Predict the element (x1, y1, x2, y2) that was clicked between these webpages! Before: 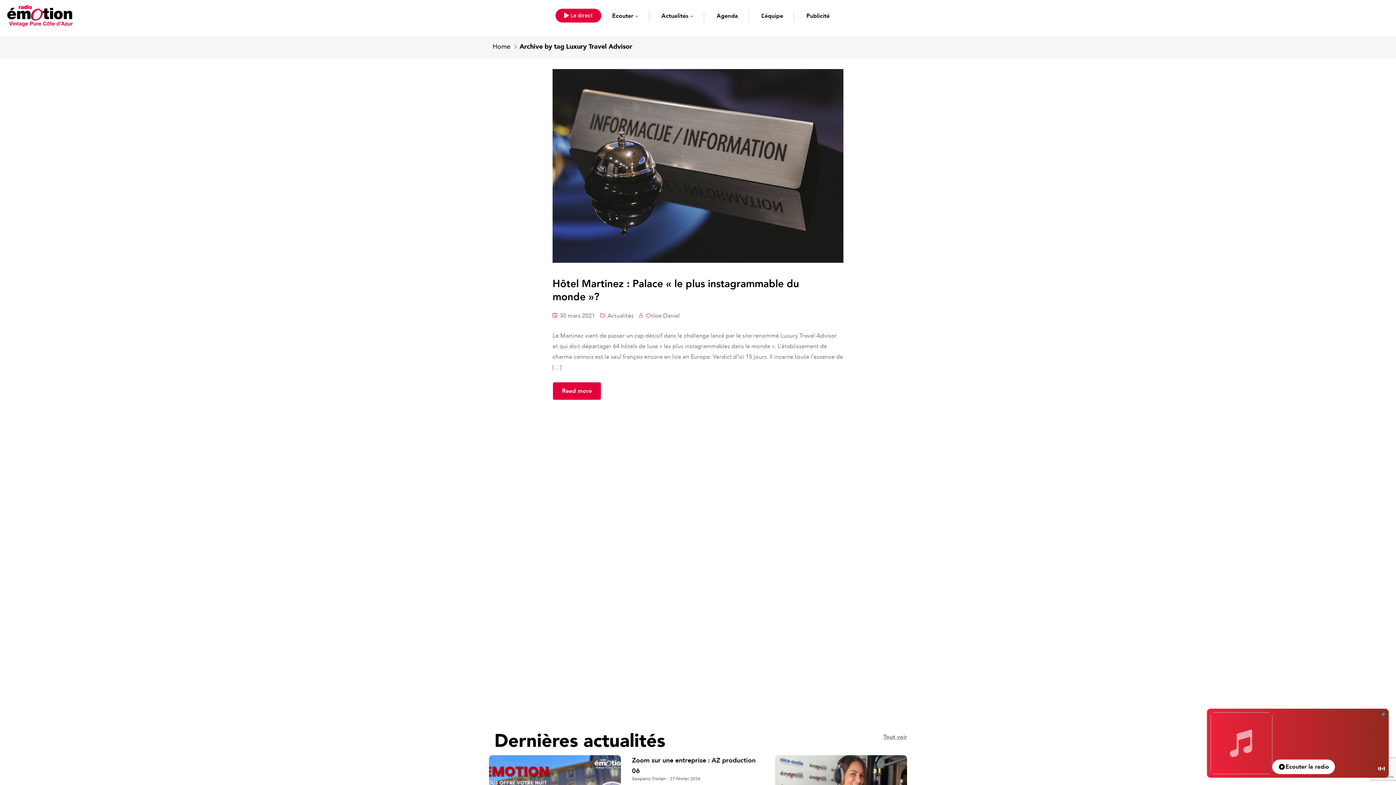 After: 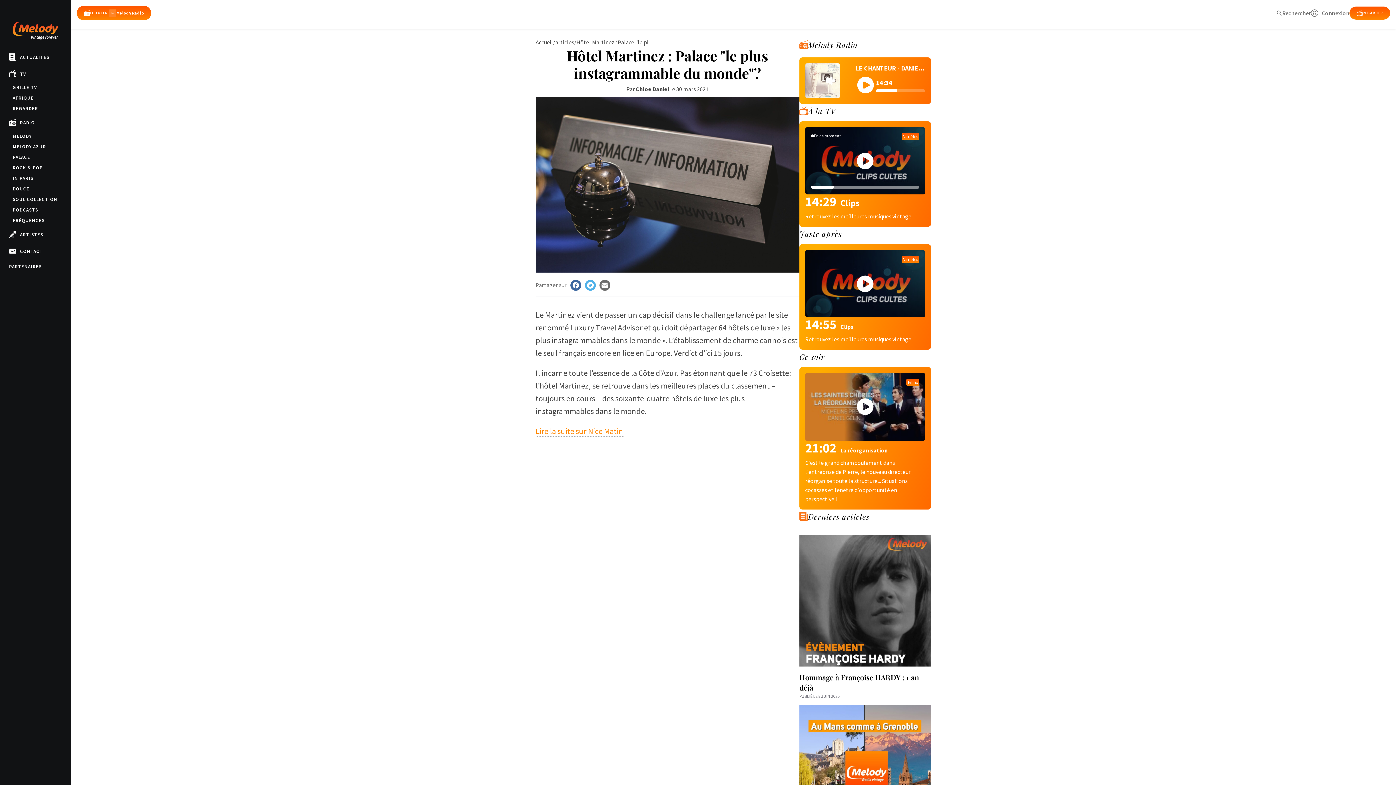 Action: label: Hôtel Martinez : Palace « le plus instagrammable du monde »? bbox: (552, 277, 843, 303)